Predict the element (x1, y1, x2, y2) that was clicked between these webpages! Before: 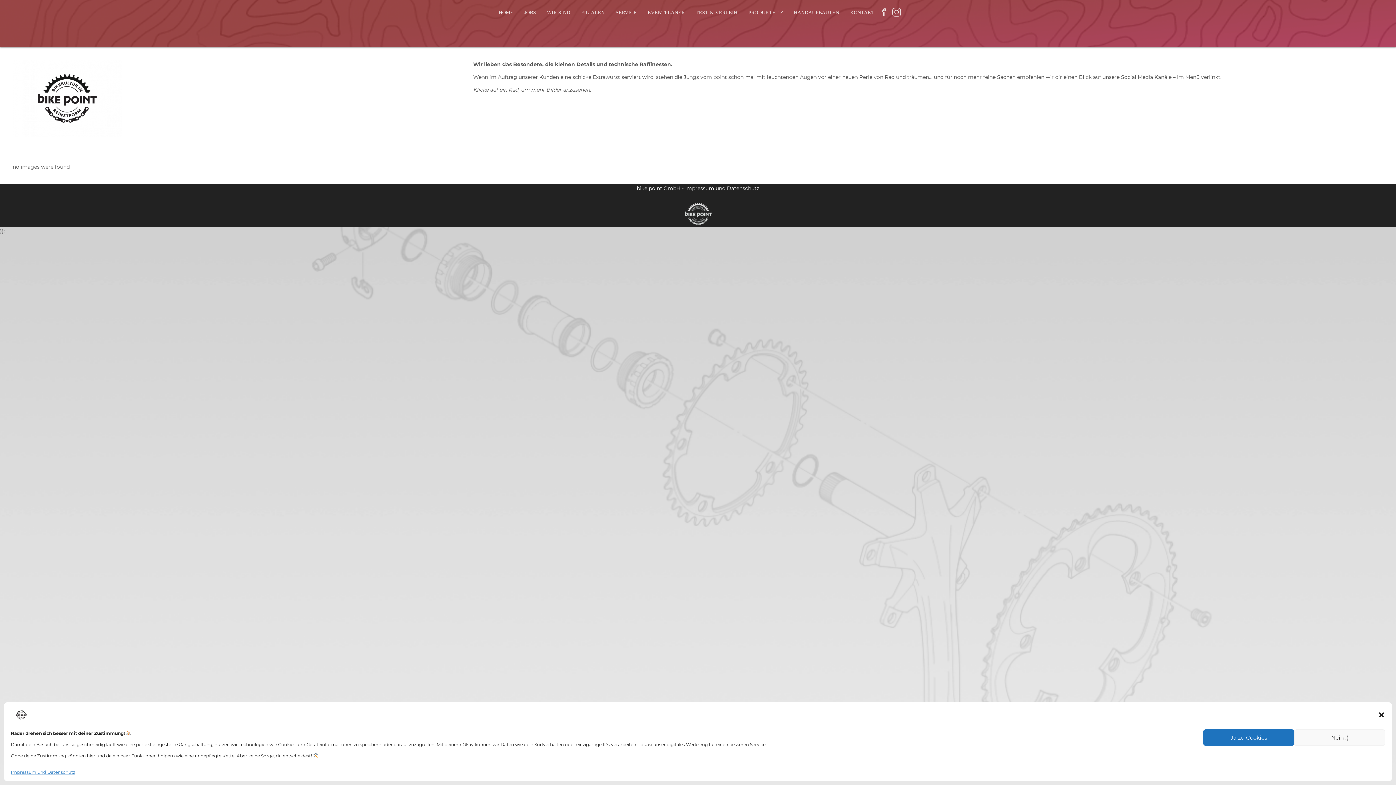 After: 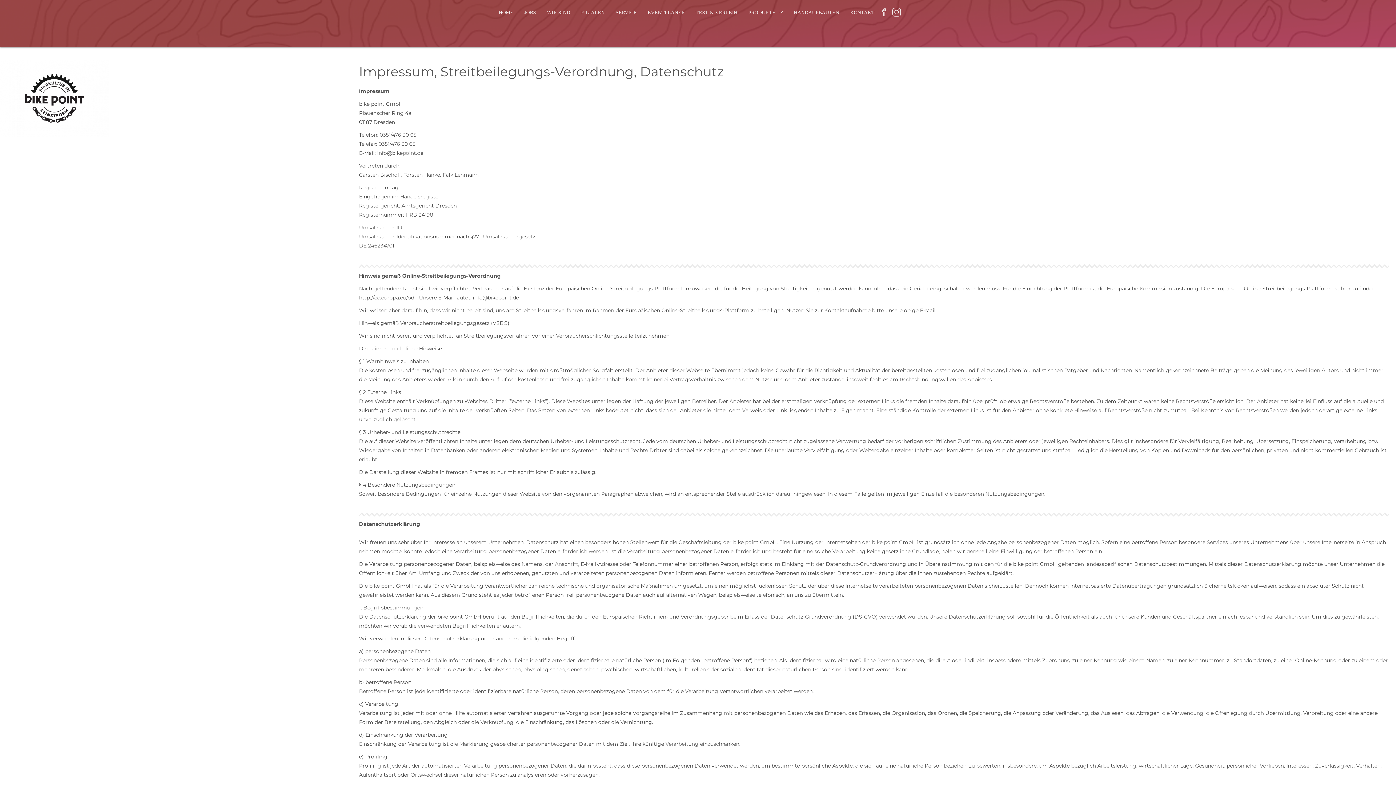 Action: label: Impressum und Datenschutz bbox: (685, 185, 759, 191)